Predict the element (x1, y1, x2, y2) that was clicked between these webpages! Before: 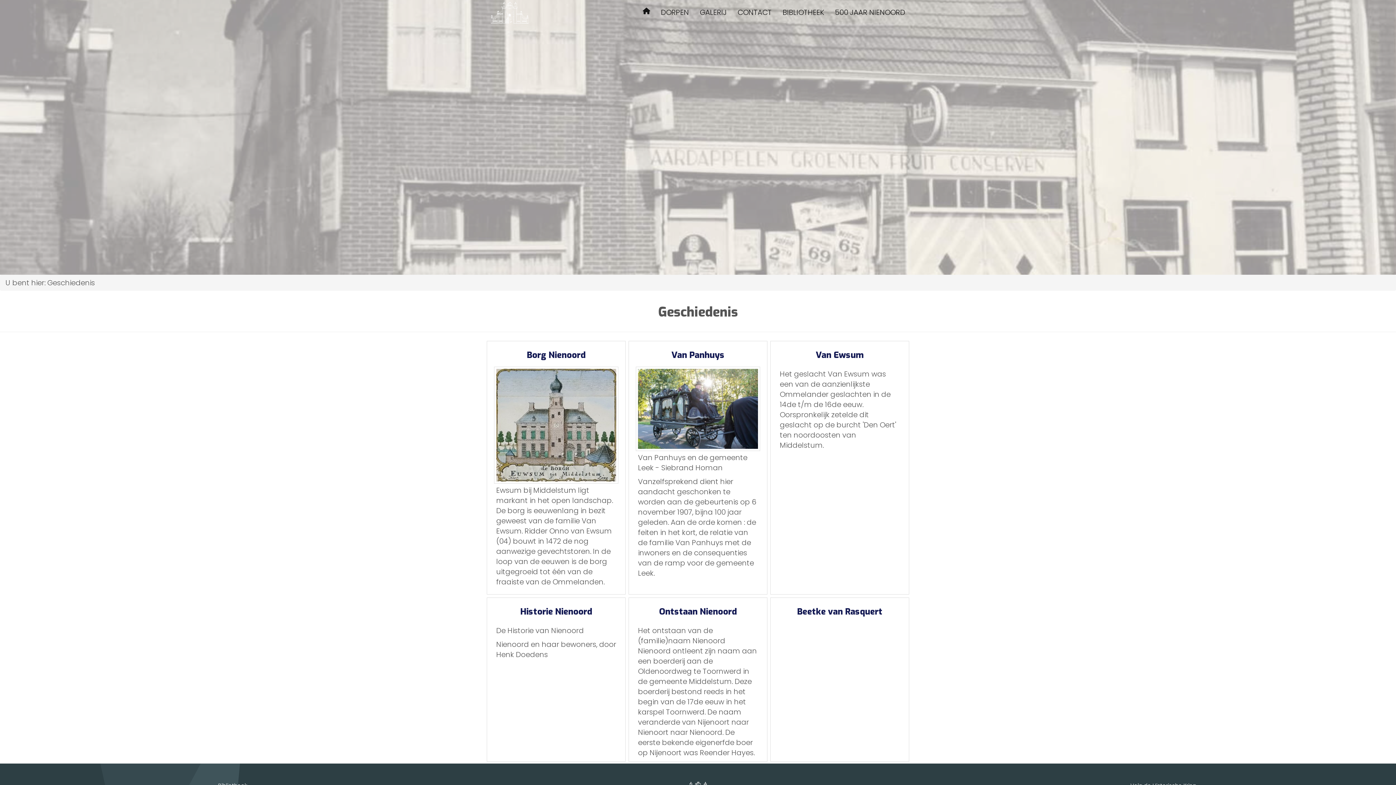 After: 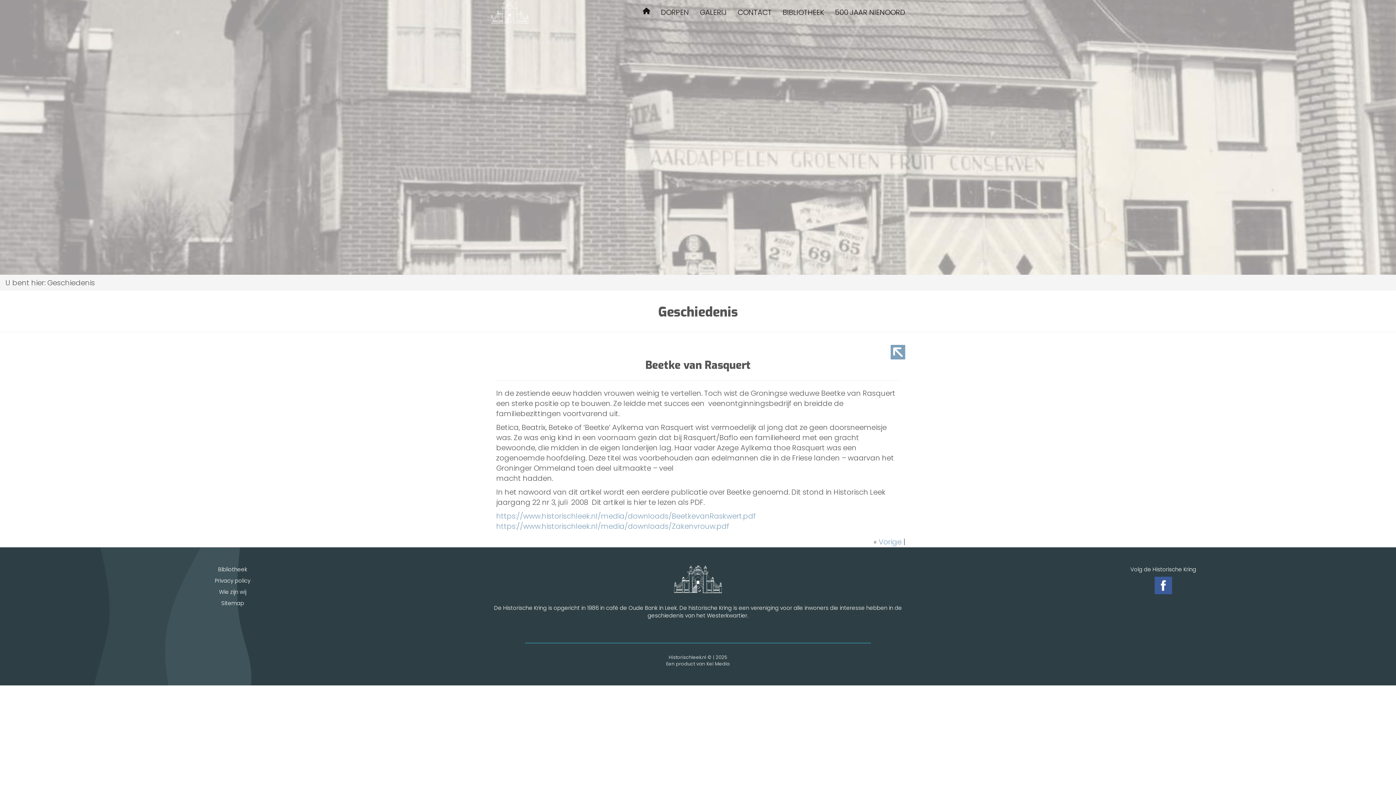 Action: bbox: (797, 606, 882, 617) label: Beetke van Rasquert